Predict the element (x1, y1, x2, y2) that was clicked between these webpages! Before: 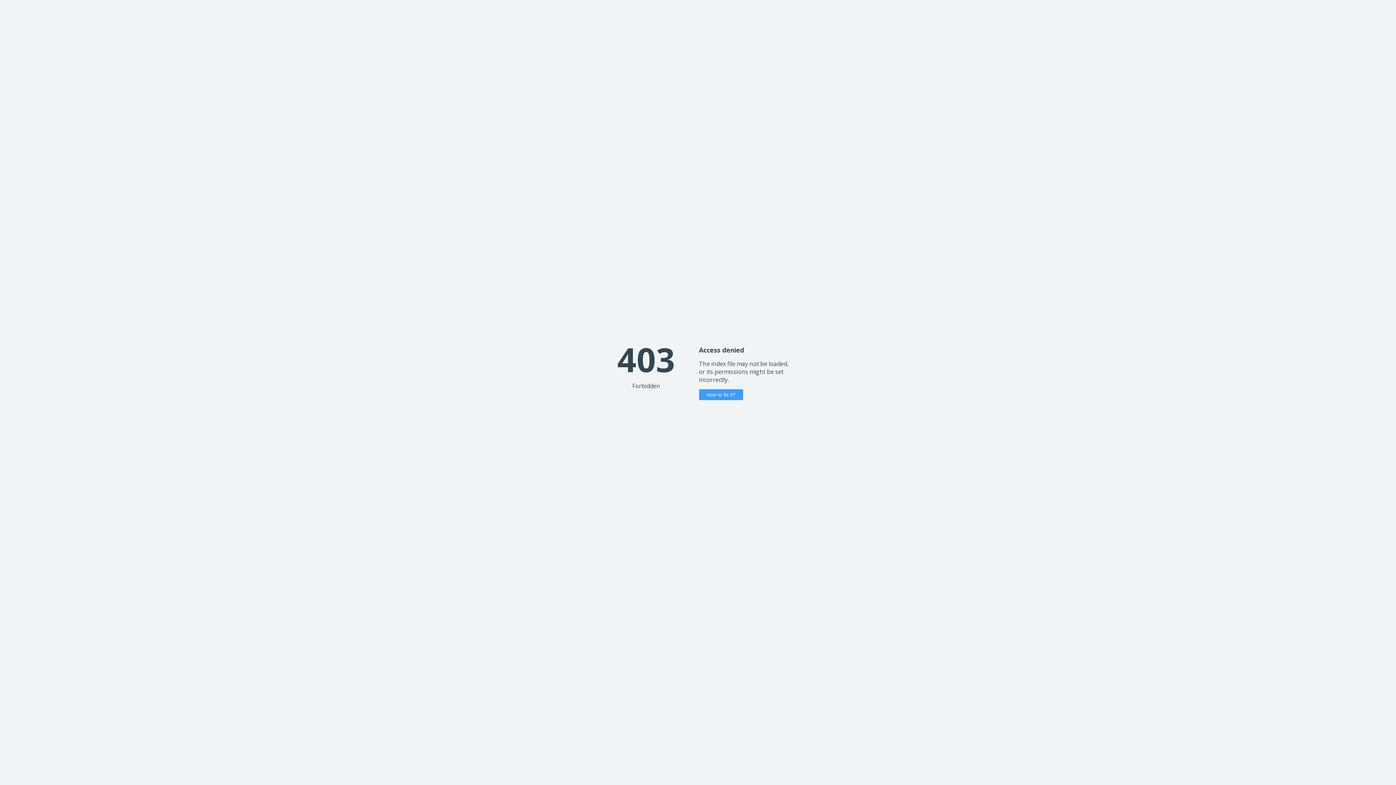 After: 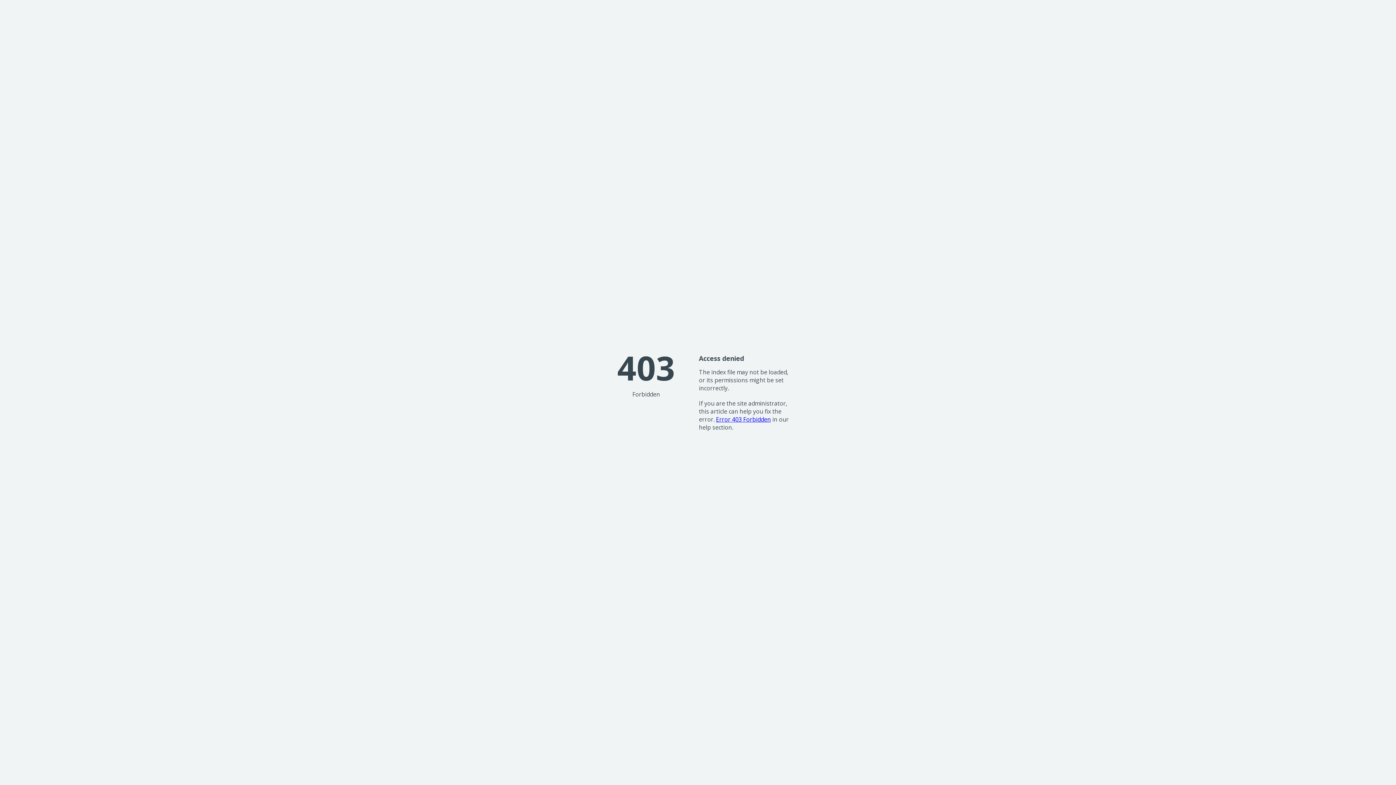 Action: label: How to fix it? bbox: (699, 389, 743, 400)